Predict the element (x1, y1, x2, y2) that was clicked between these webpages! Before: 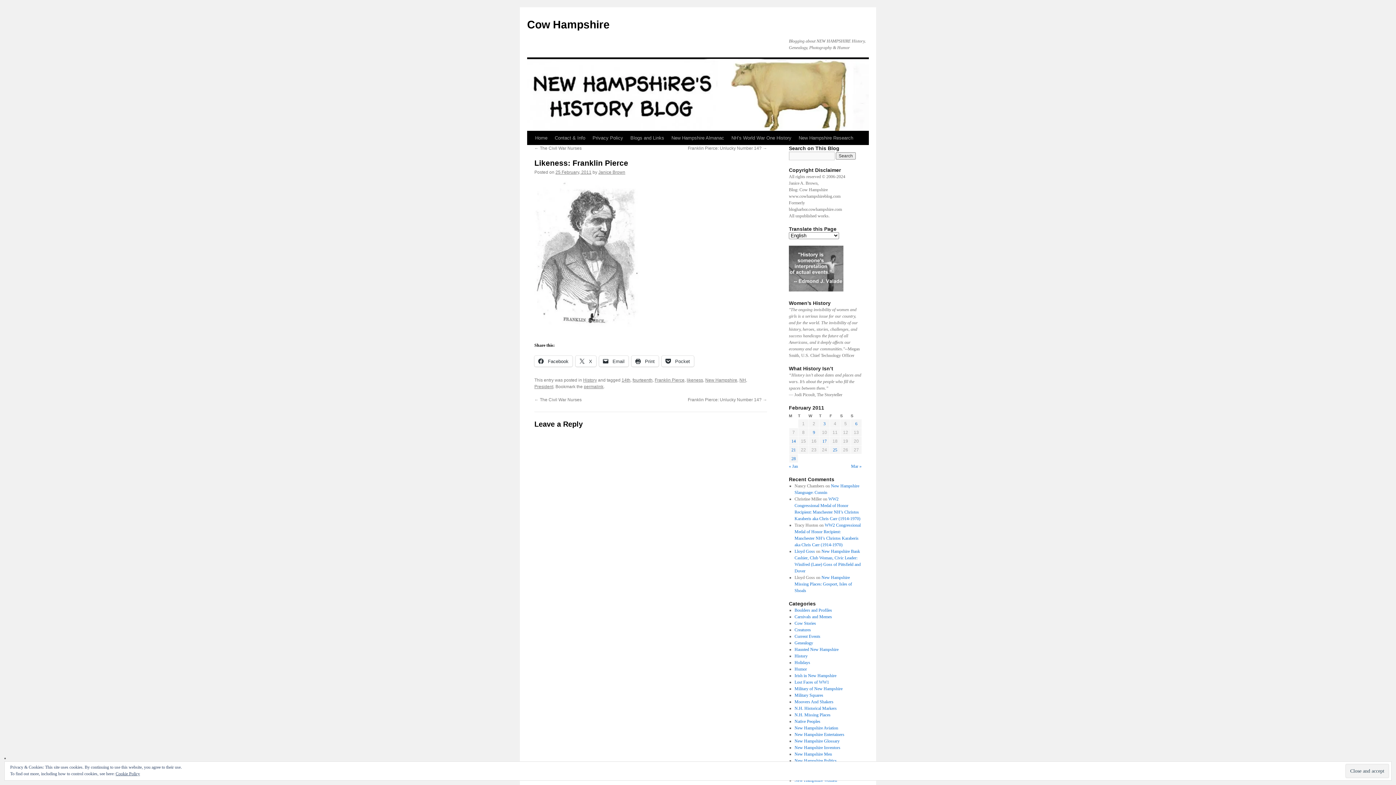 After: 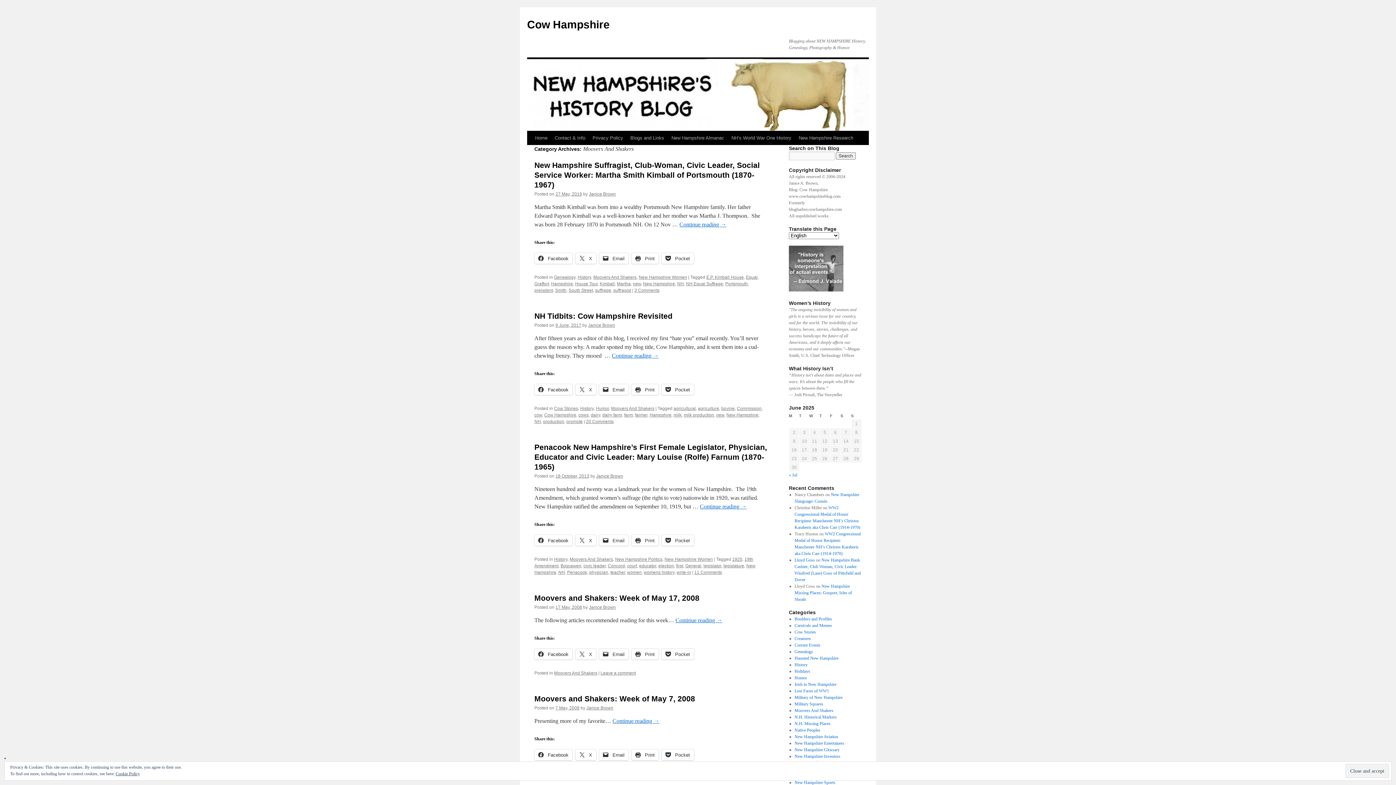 Action: bbox: (794, 699, 833, 704) label: Moovers And Shakers